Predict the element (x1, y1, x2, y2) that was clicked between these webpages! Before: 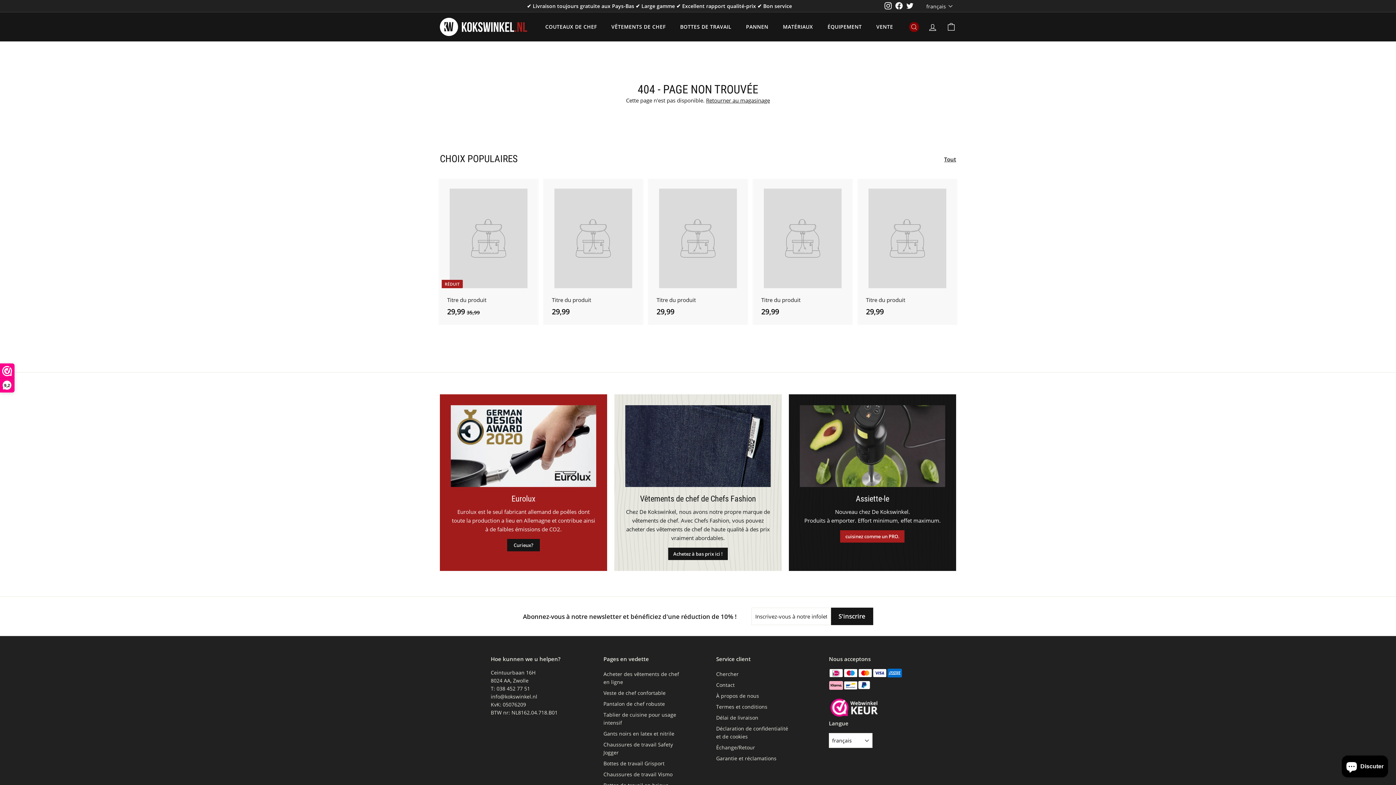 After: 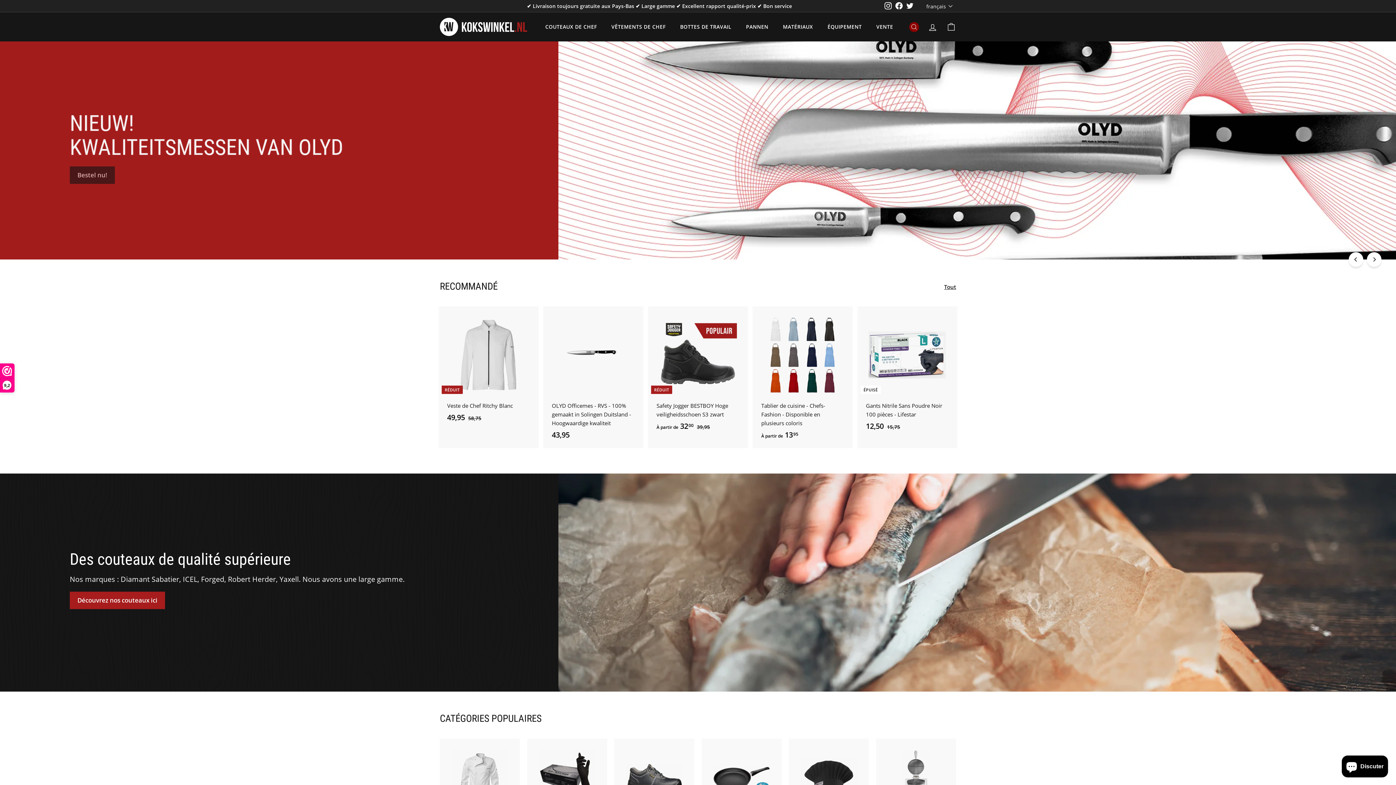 Action: bbox: (440, 17, 527, 36)